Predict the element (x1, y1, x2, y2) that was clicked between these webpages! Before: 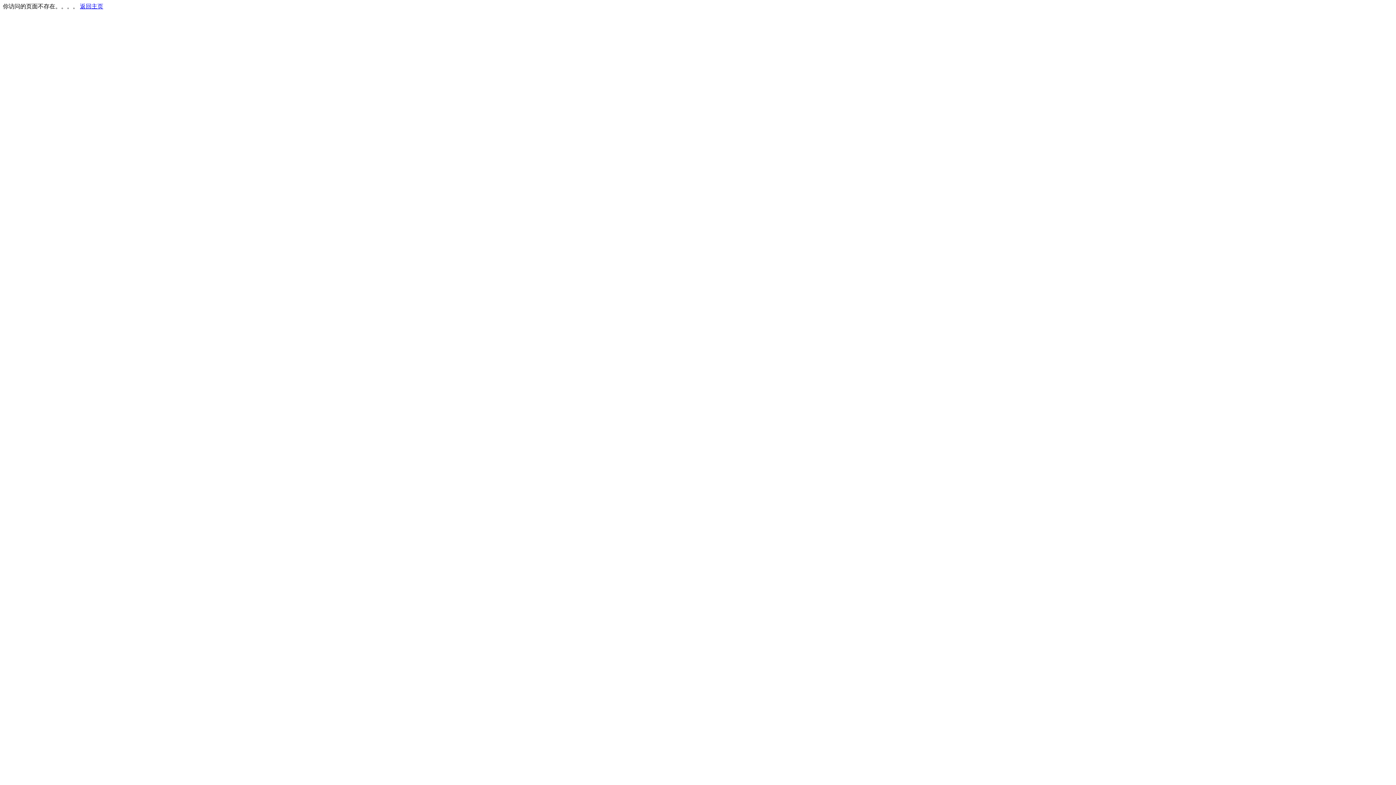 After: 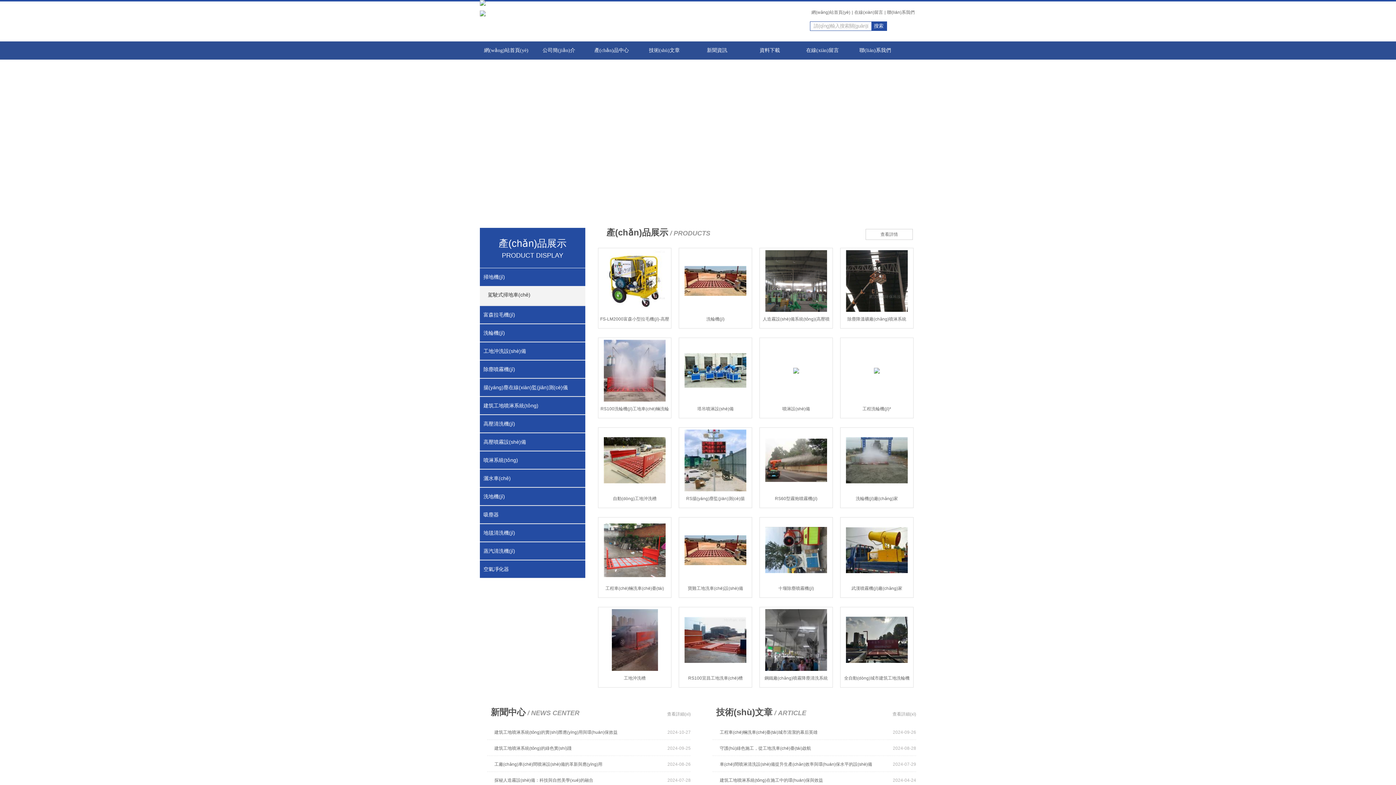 Action: bbox: (80, 3, 103, 9) label: 返回主页